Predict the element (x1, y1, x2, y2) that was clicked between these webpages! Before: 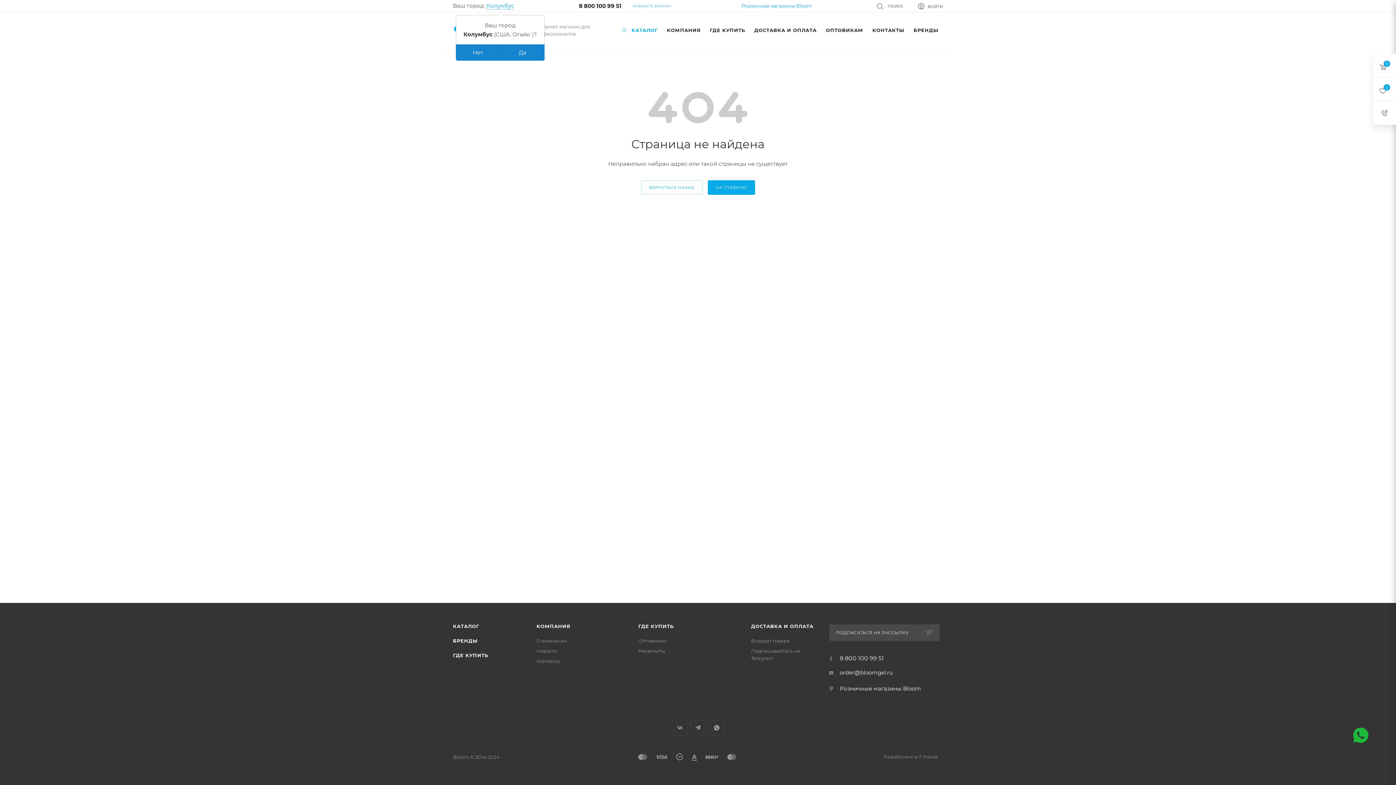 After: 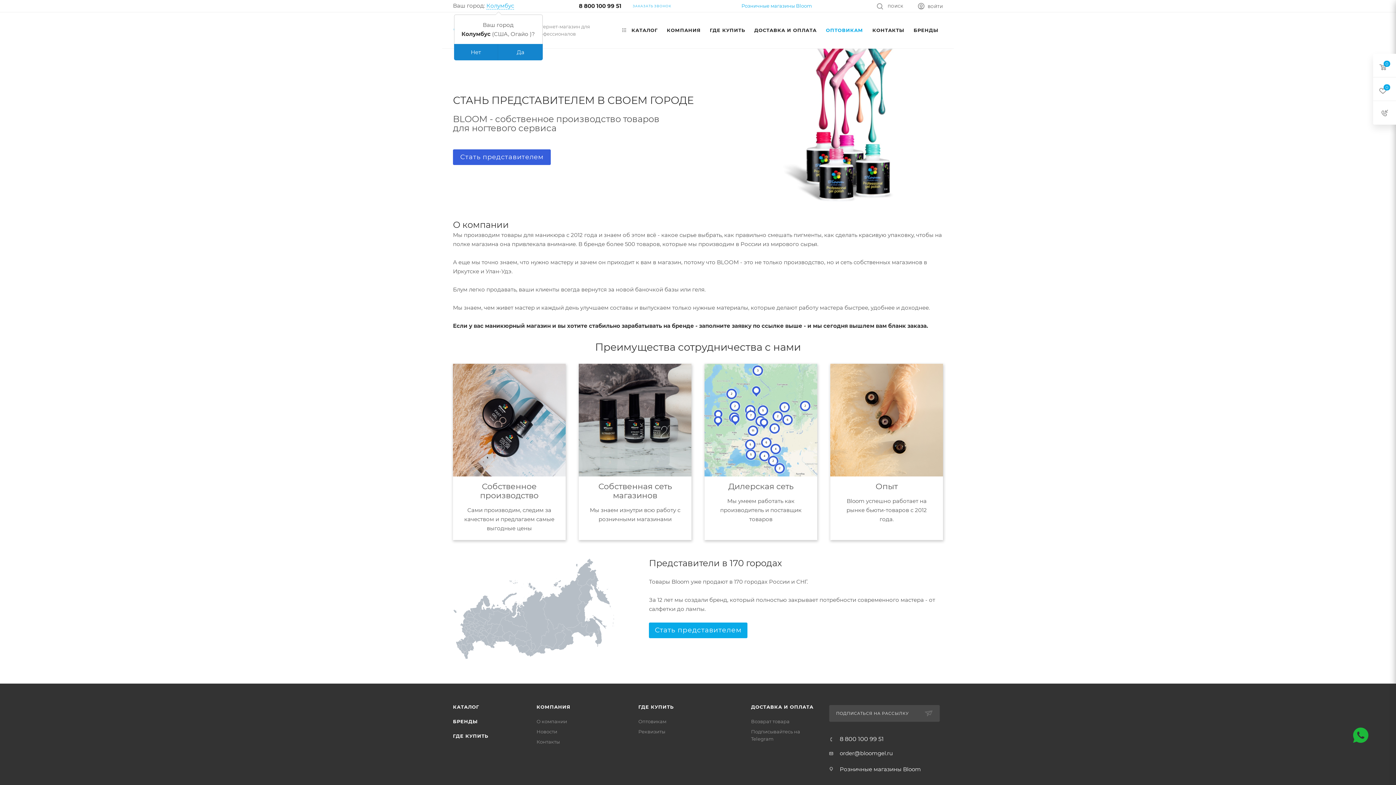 Action: label: ОПТОВИКАМ bbox: (821, 12, 868, 48)